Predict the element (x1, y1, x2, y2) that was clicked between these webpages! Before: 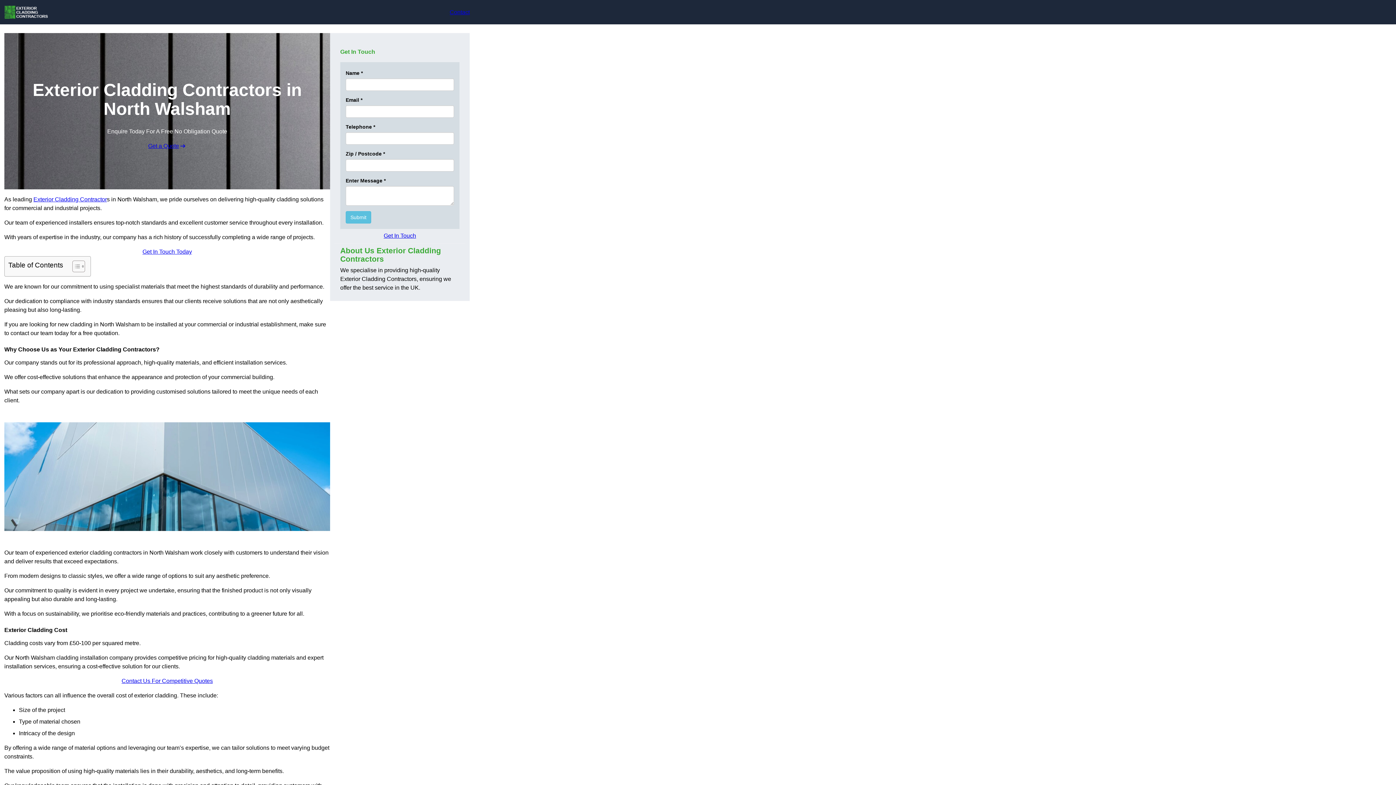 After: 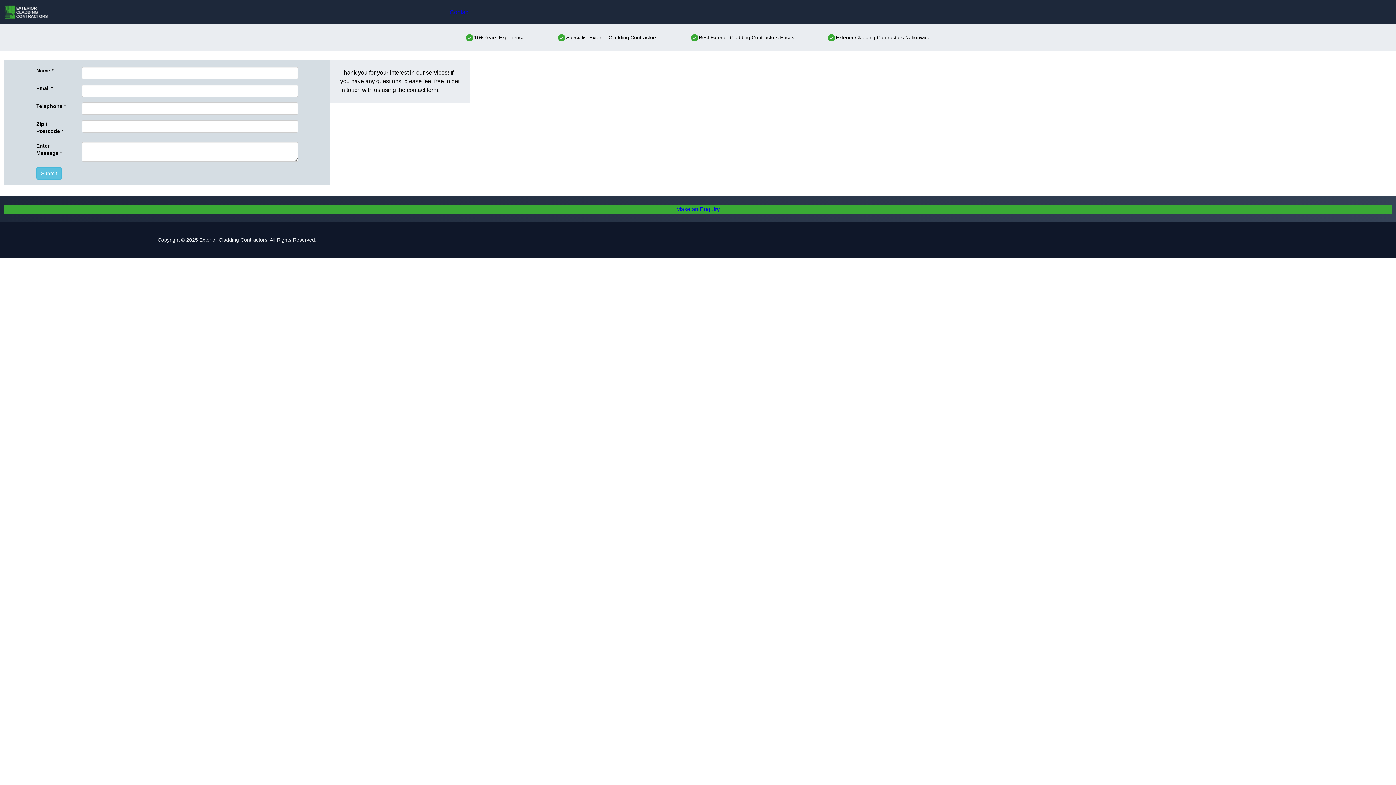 Action: bbox: (4, 247, 330, 256) label: Get In Touch Today